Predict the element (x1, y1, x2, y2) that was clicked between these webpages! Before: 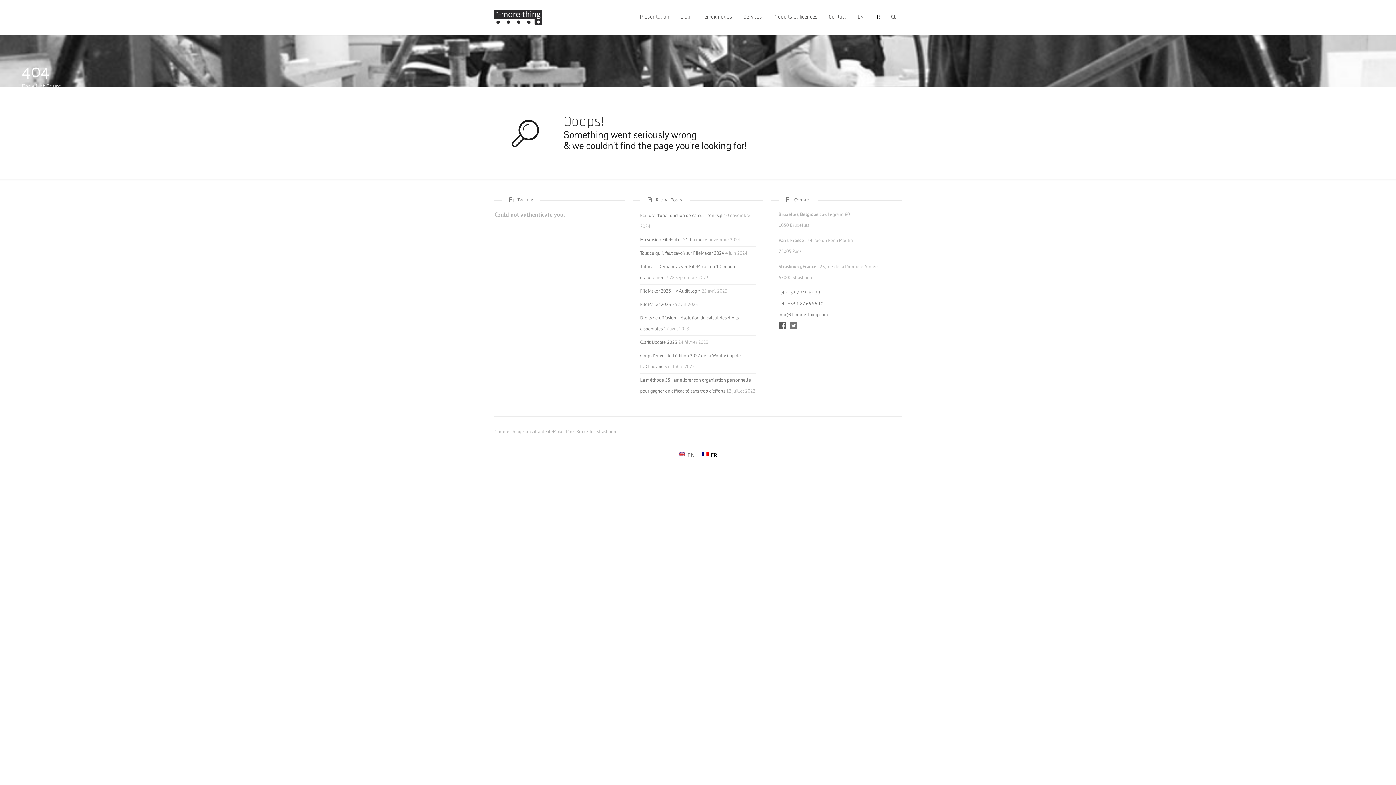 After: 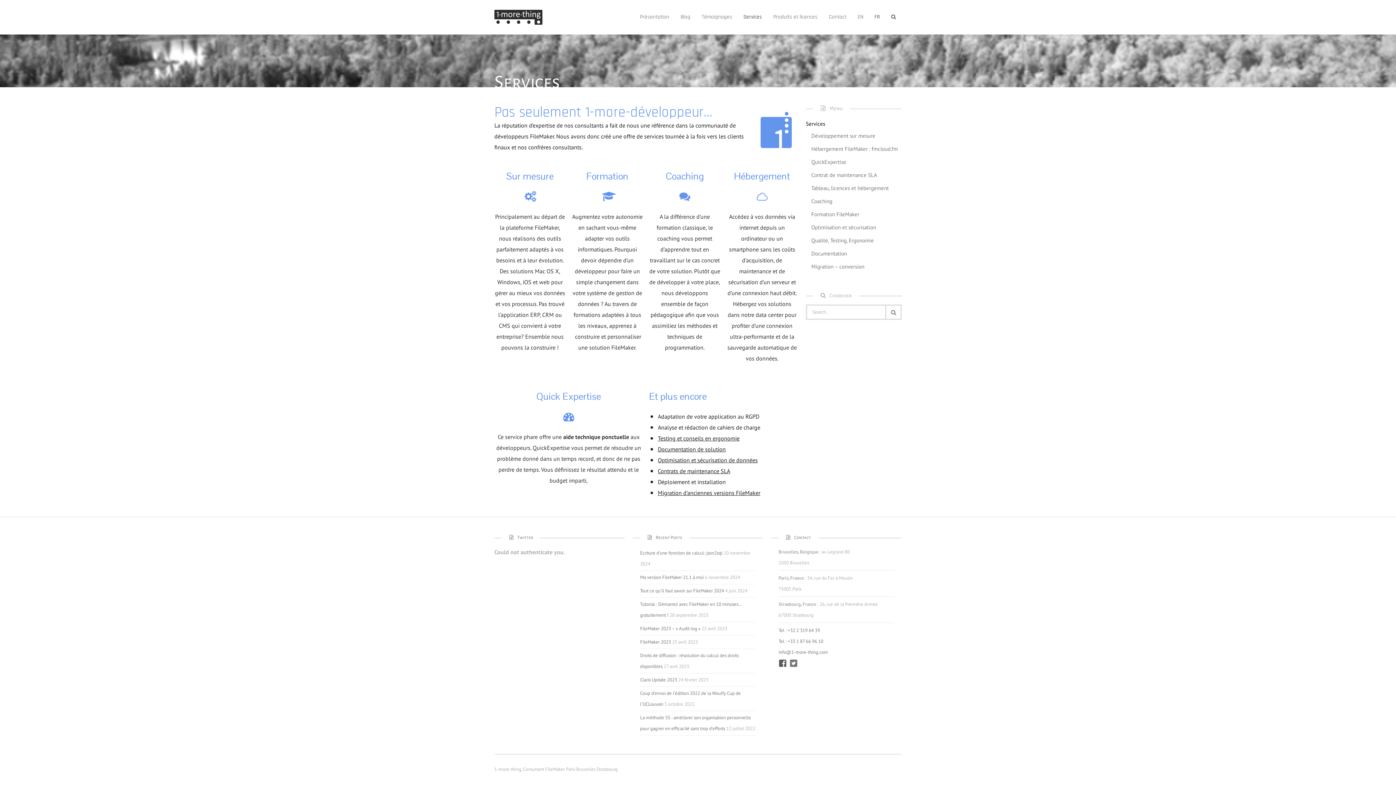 Action: label: Services bbox: (738, 9, 767, 25)